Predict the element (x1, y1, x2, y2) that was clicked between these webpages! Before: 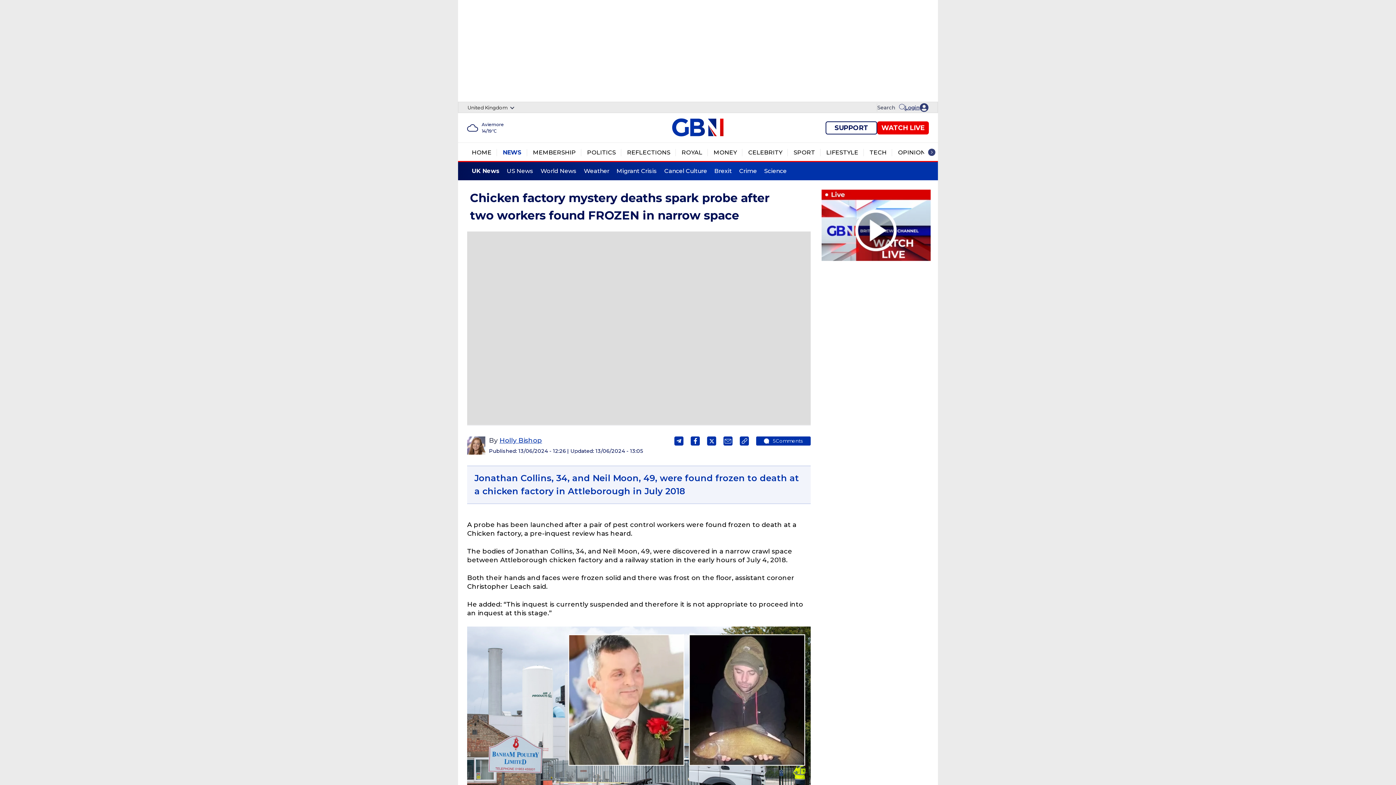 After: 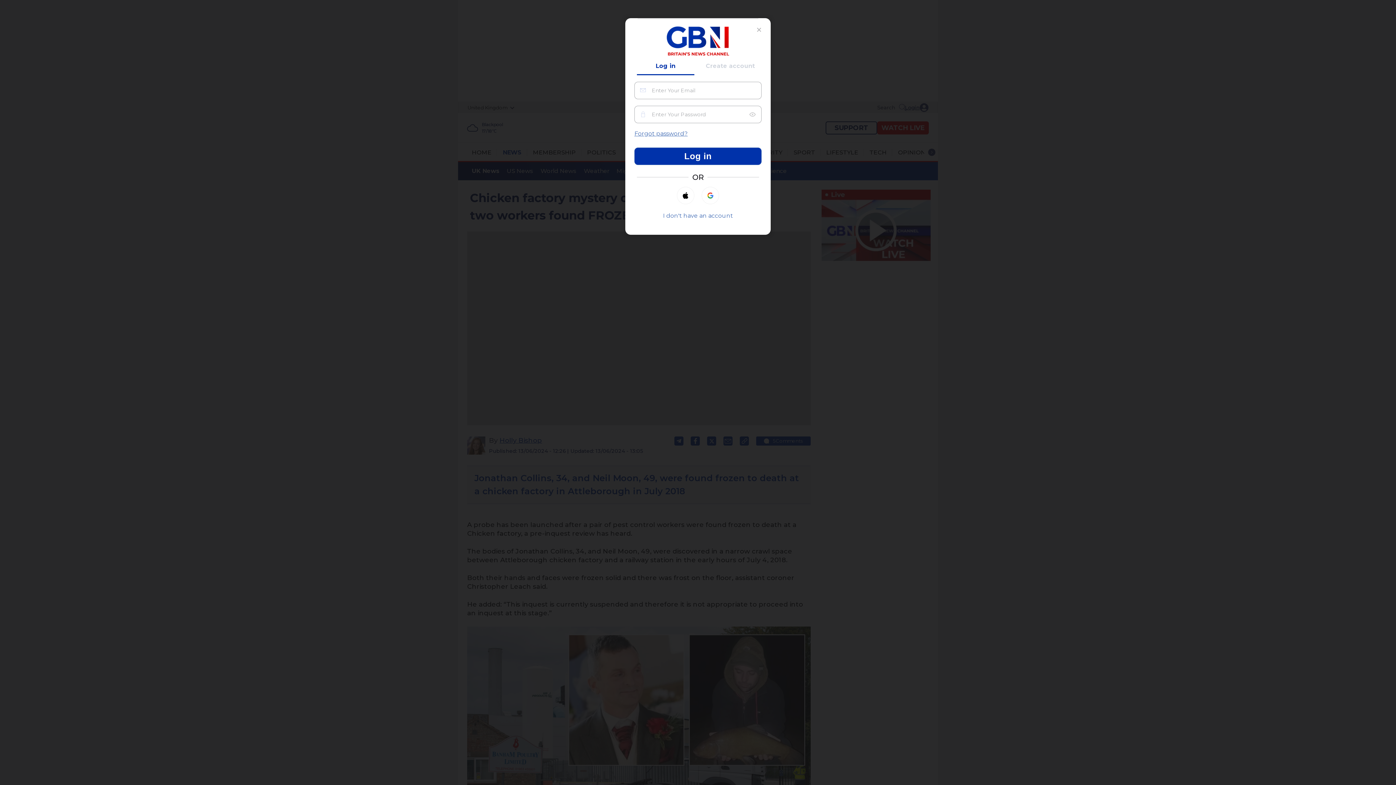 Action: label: My Account bbox: (920, 103, 928, 111)